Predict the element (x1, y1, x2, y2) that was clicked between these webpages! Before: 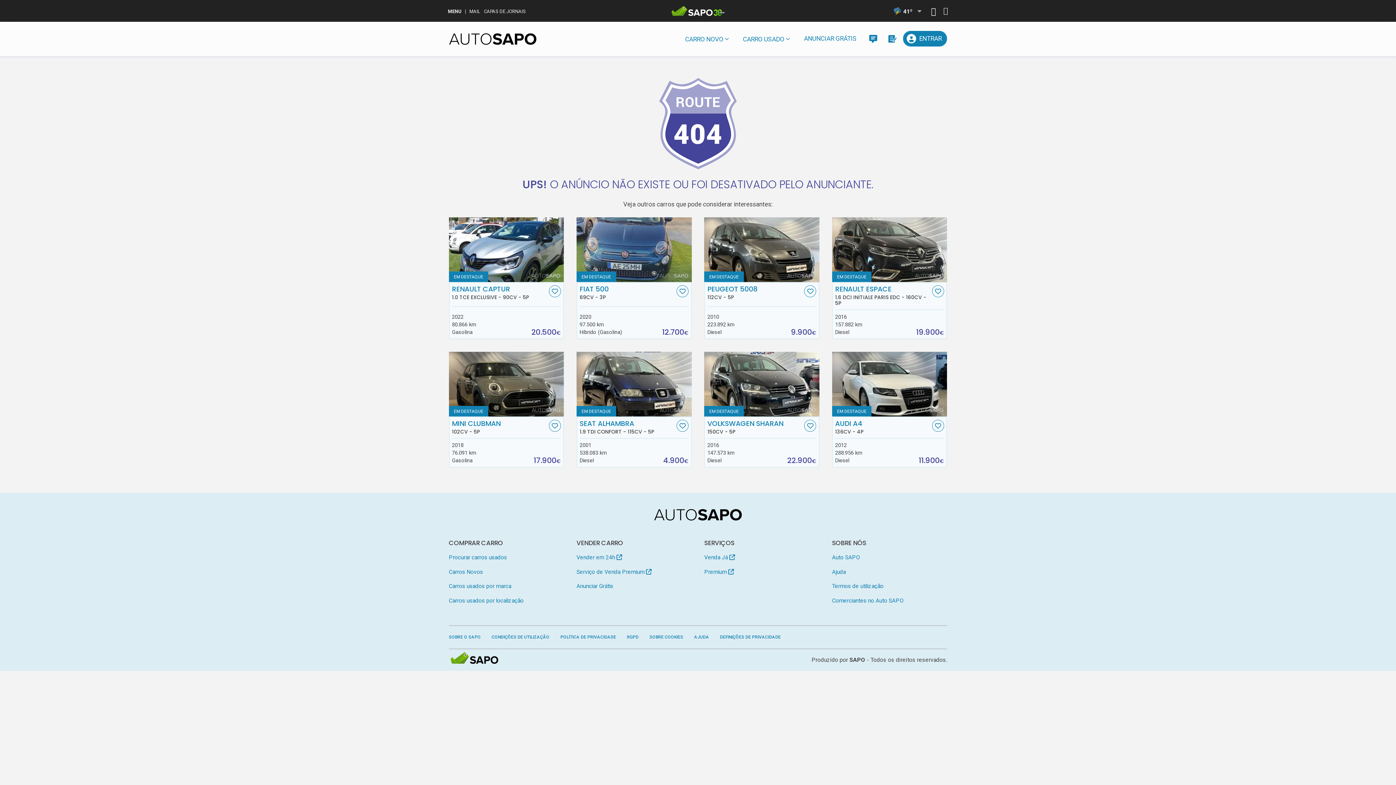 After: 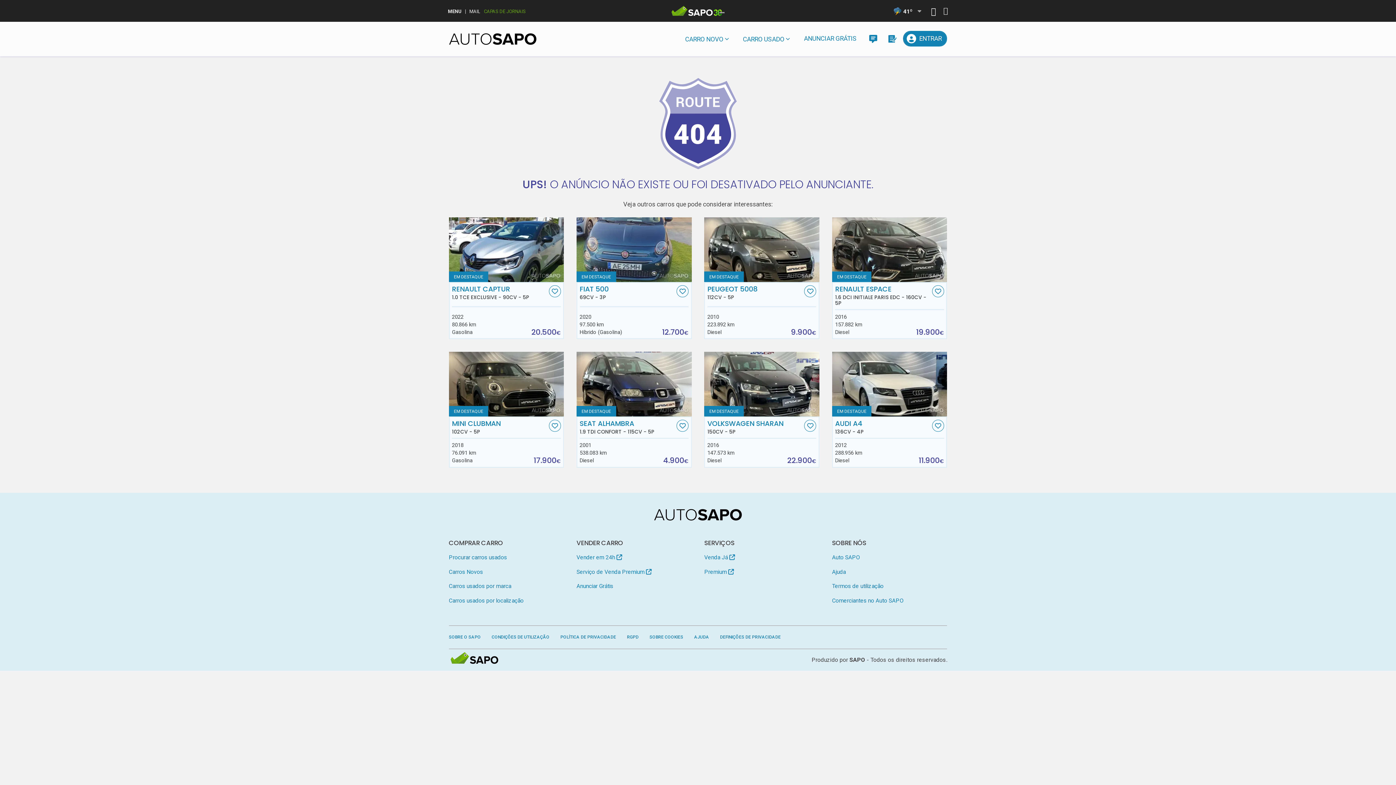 Action: label: CAPAS DE JORNAIS bbox: (484, 9, 525, 13)